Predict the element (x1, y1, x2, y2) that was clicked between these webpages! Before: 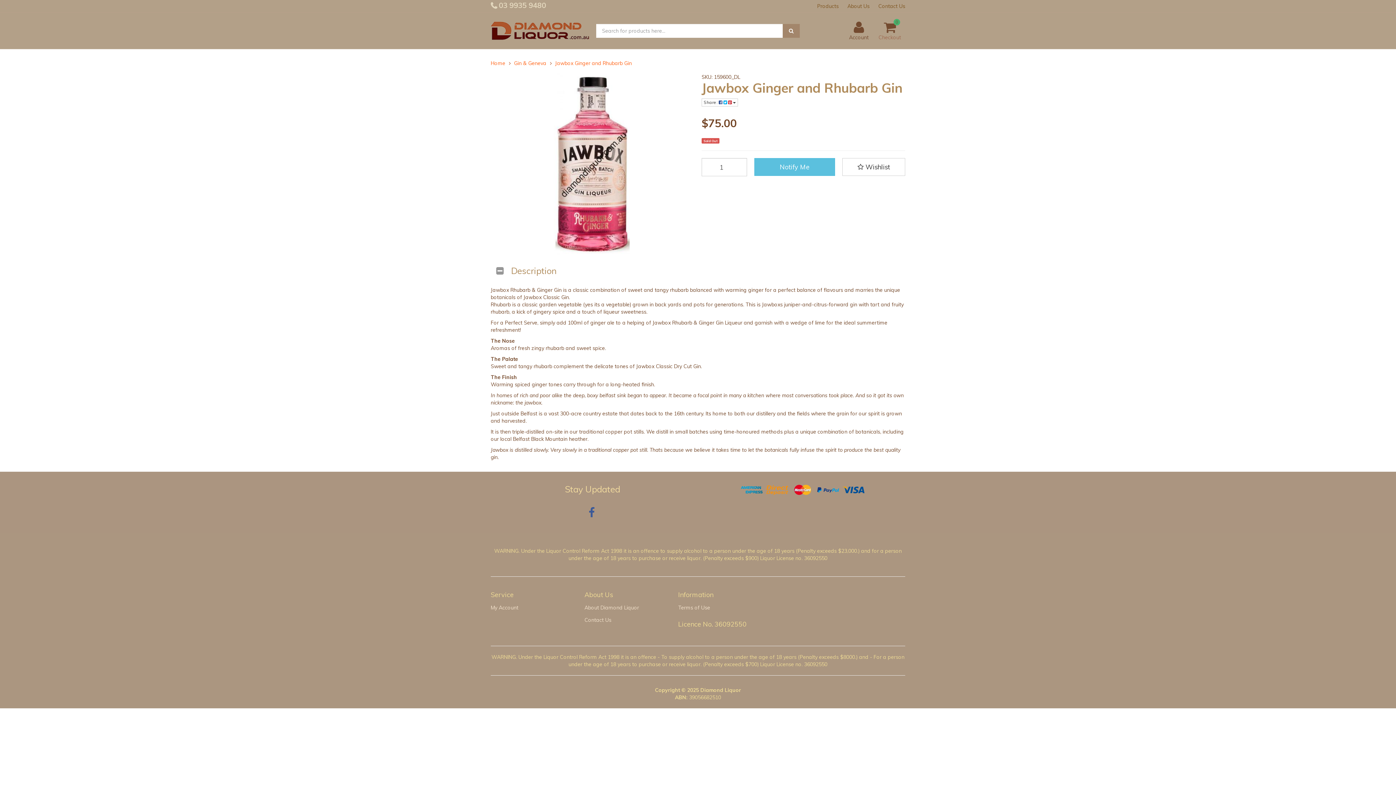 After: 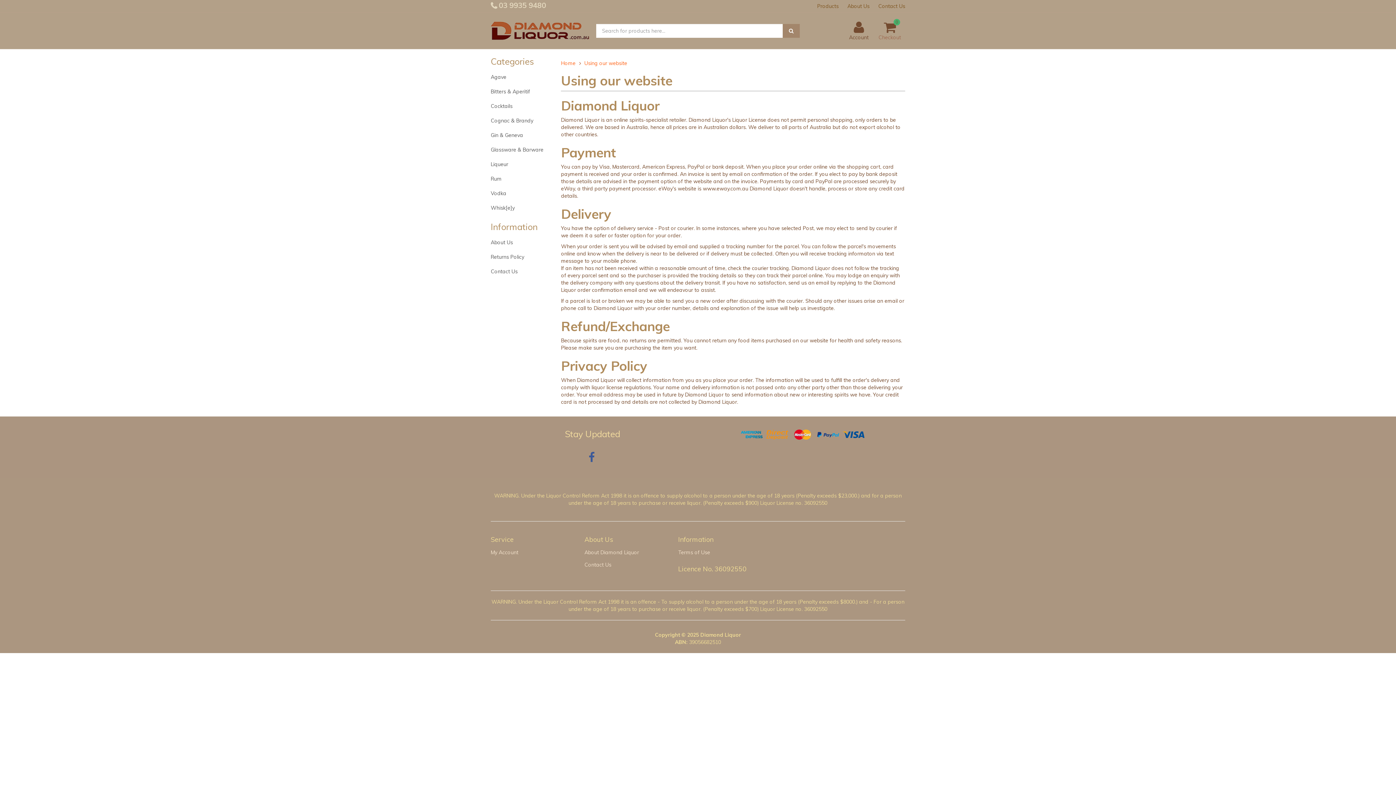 Action: label: Terms of Use bbox: (672, 602, 764, 613)